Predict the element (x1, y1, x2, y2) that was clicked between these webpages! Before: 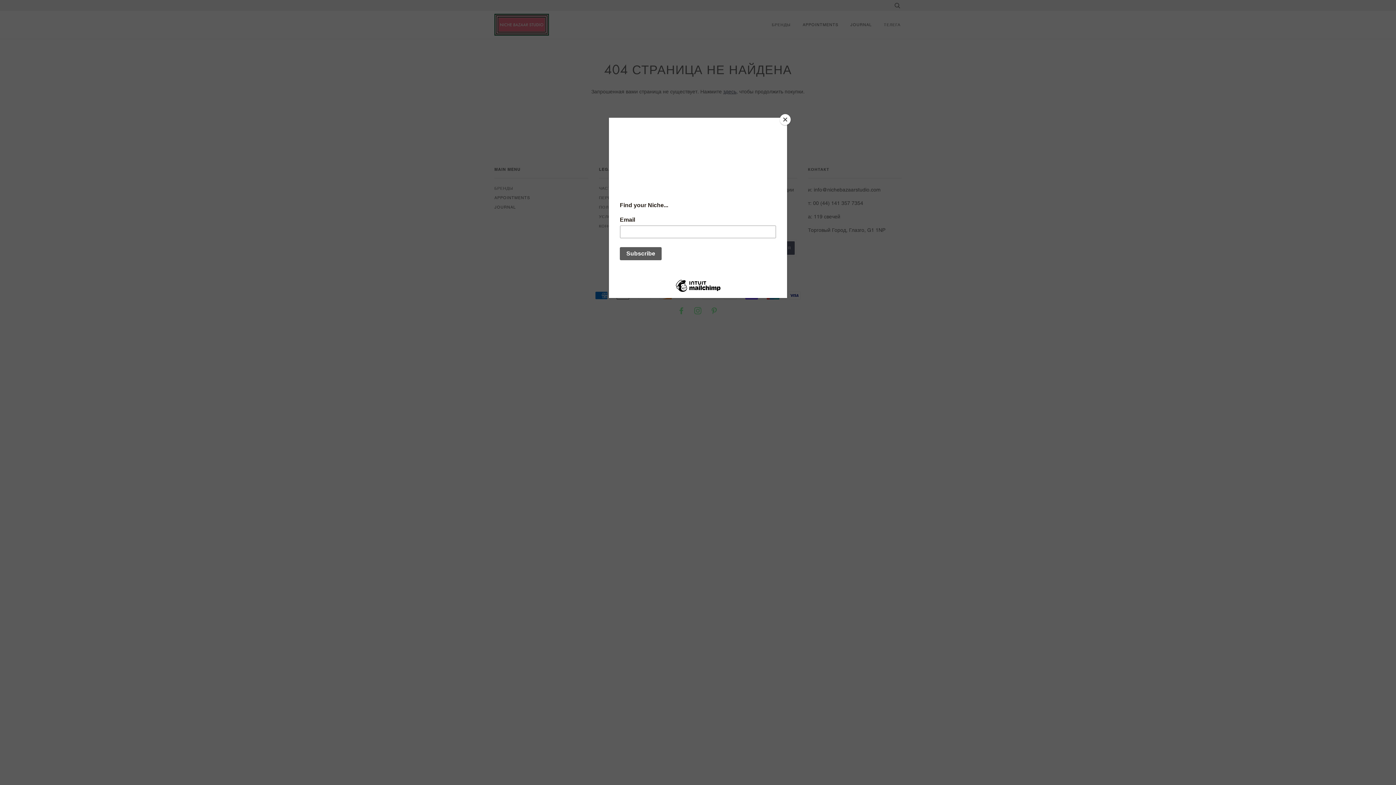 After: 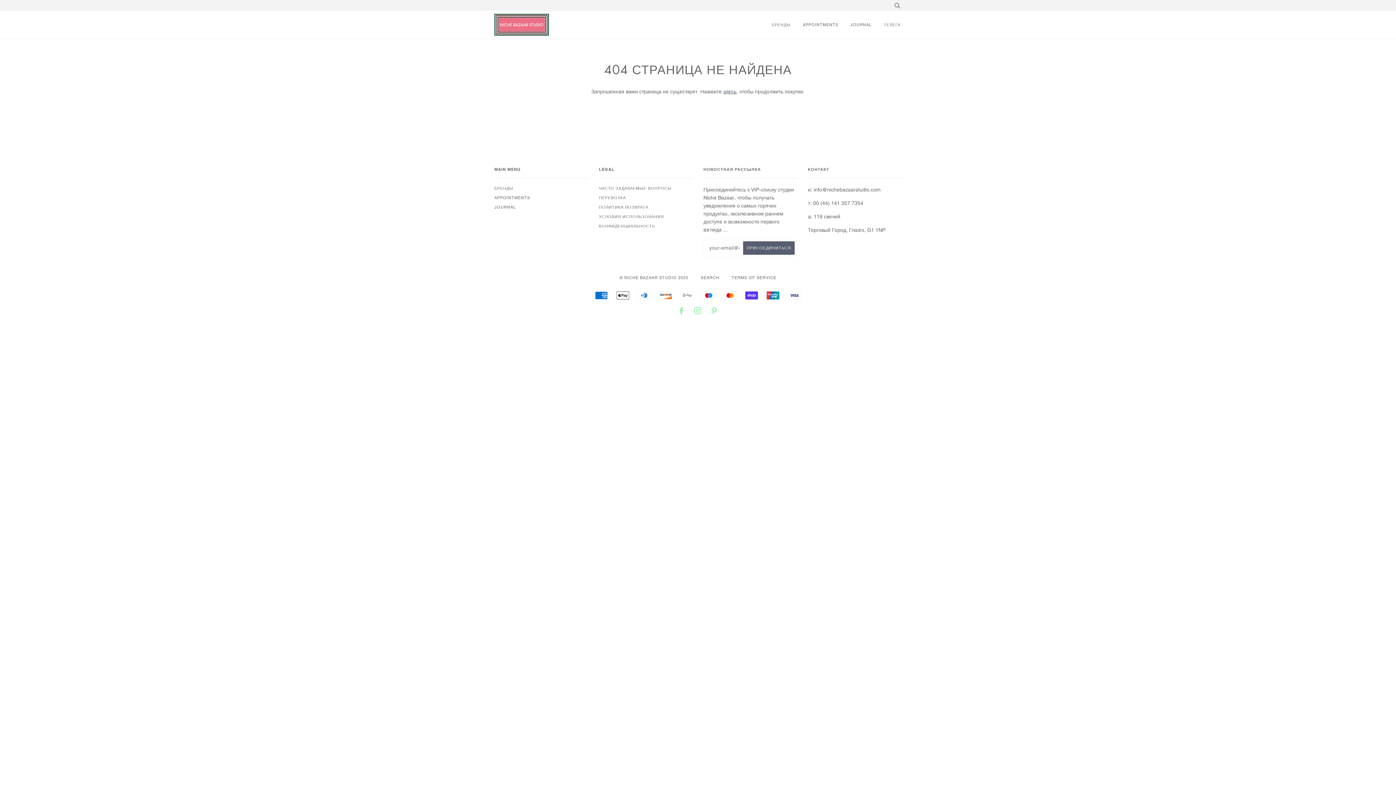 Action: label: Close bbox: (780, 114, 790, 125)